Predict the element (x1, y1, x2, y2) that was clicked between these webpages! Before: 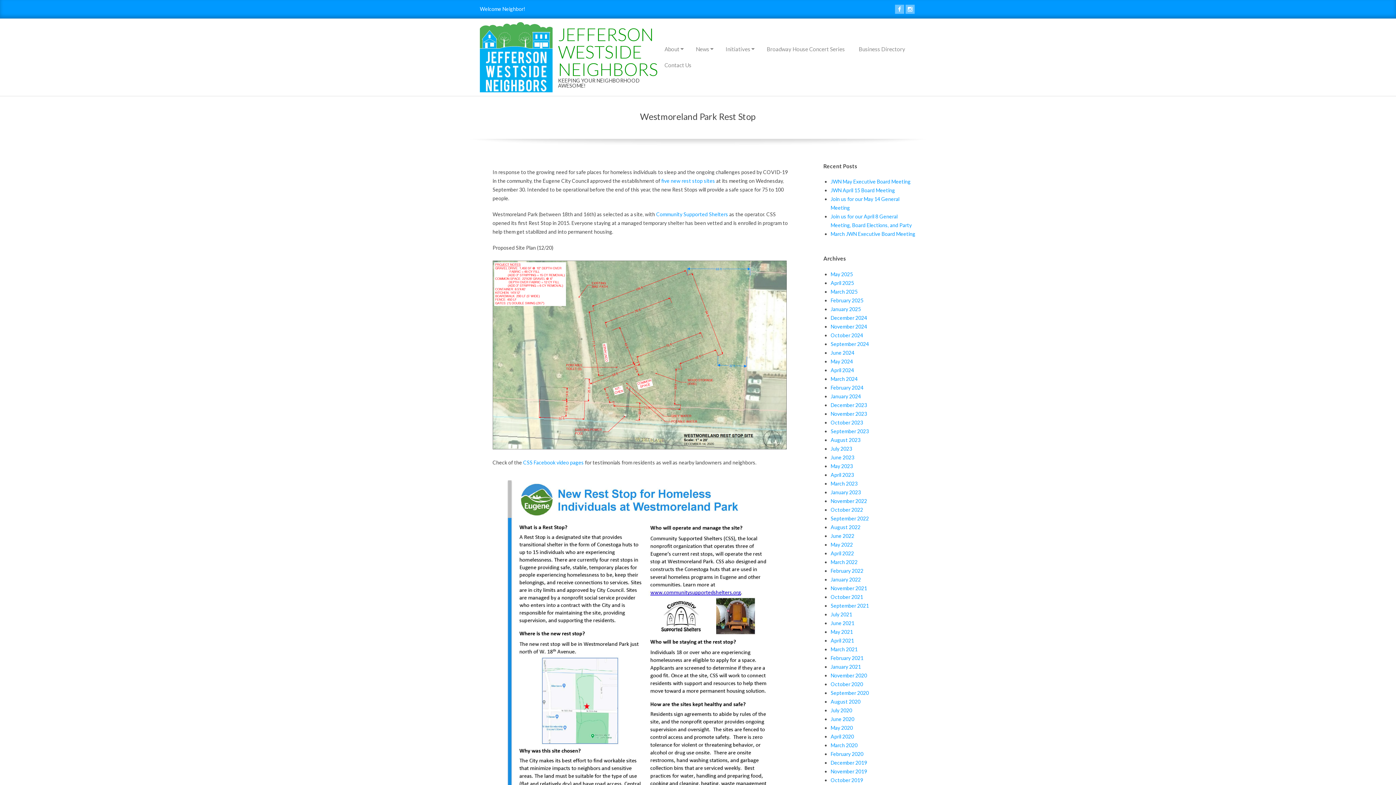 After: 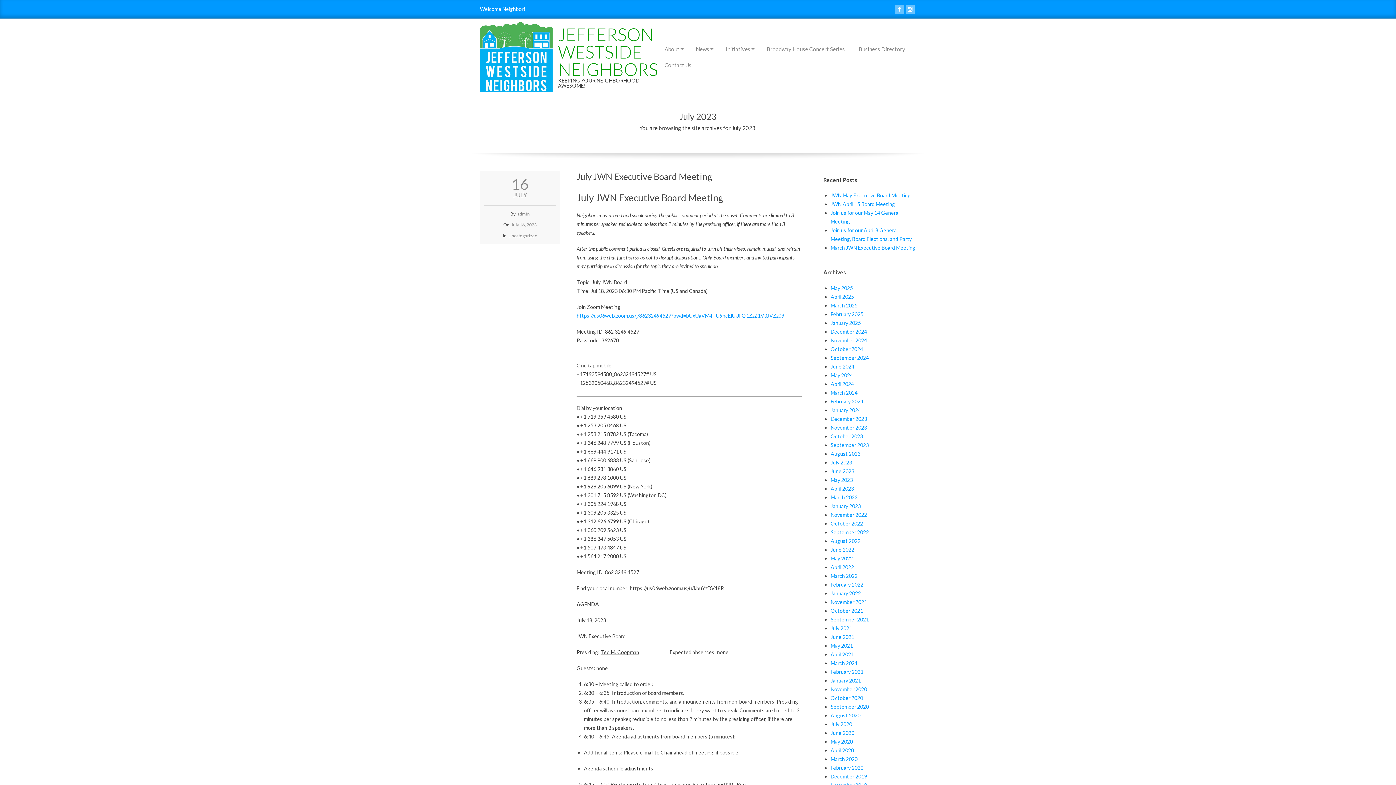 Action: bbox: (830, 445, 852, 451) label: July 2023